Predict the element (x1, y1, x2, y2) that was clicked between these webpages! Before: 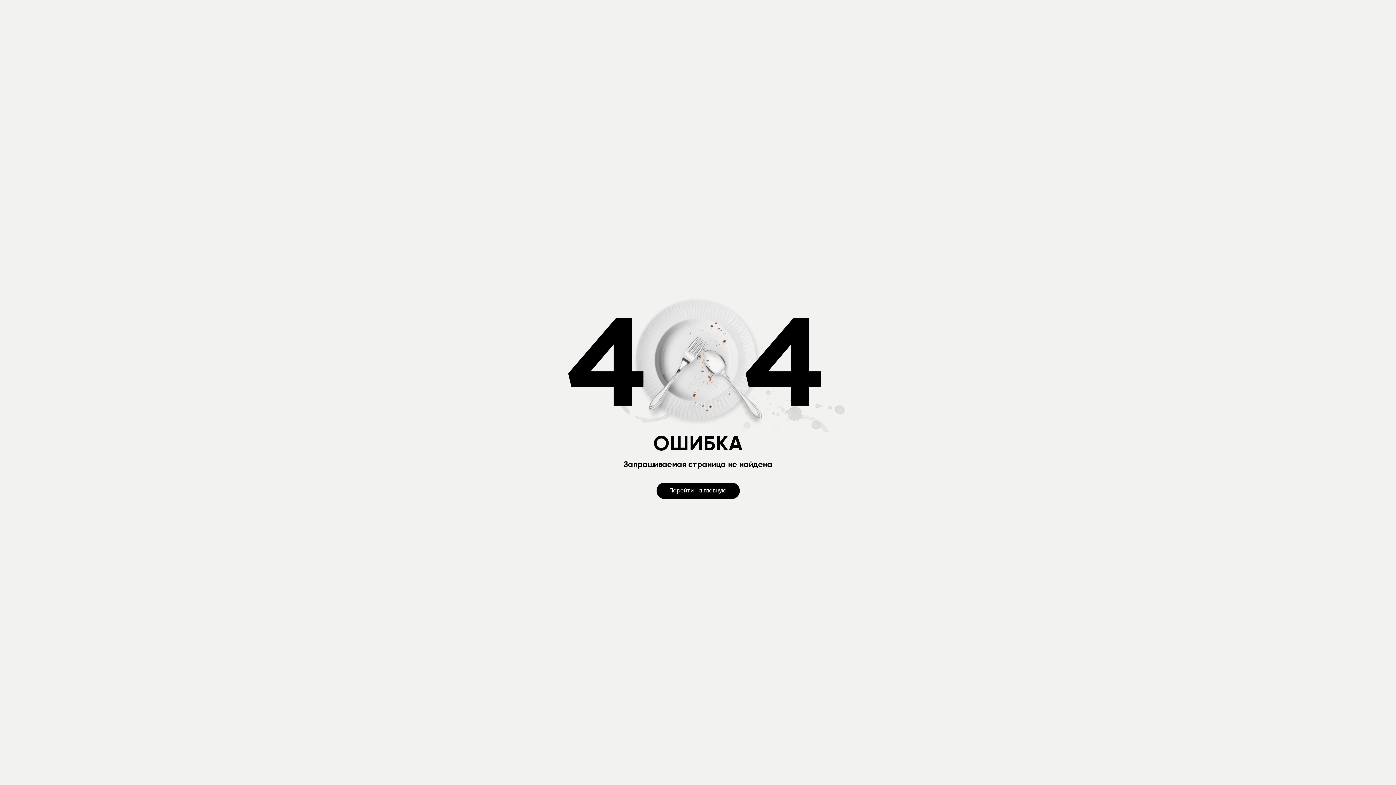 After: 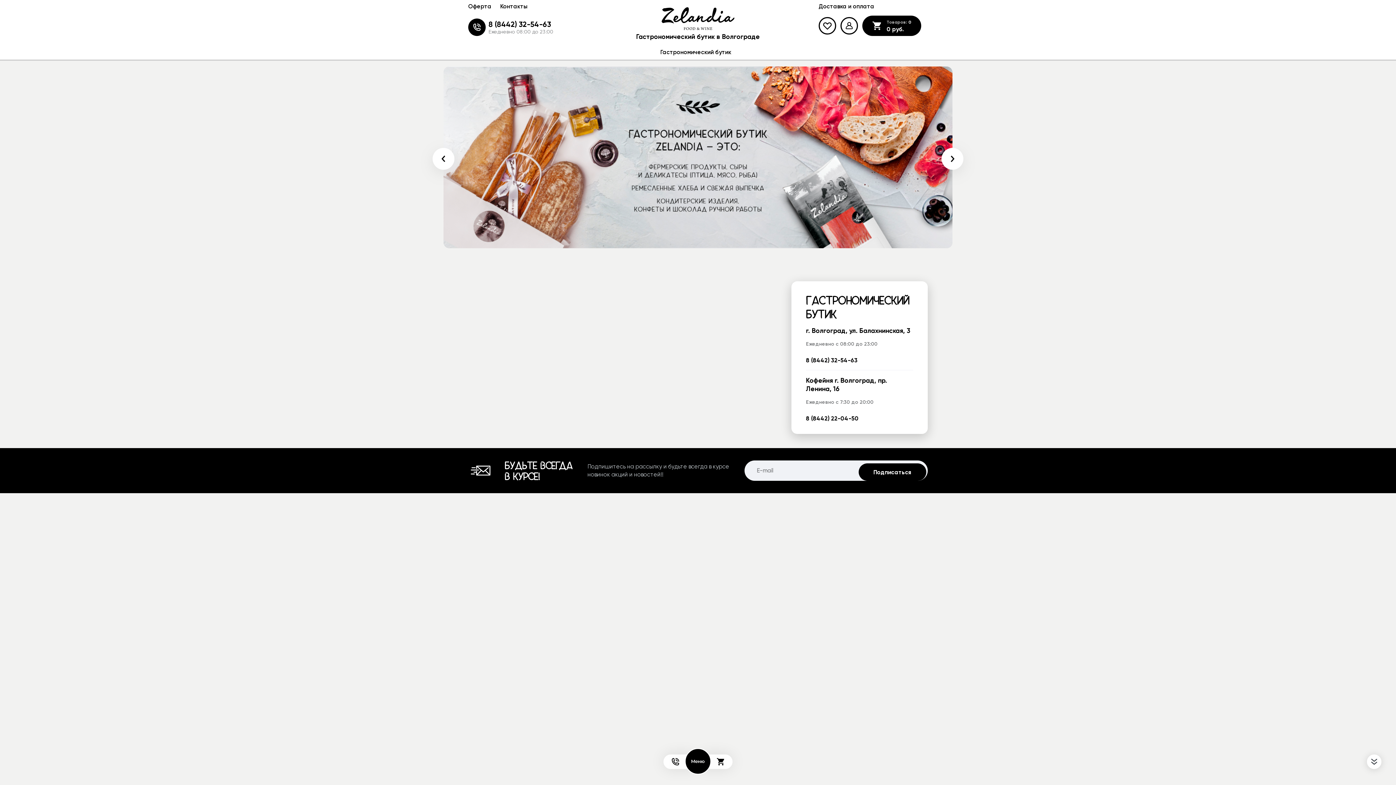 Action: bbox: (656, 482, 739, 499) label: Перейти на главную